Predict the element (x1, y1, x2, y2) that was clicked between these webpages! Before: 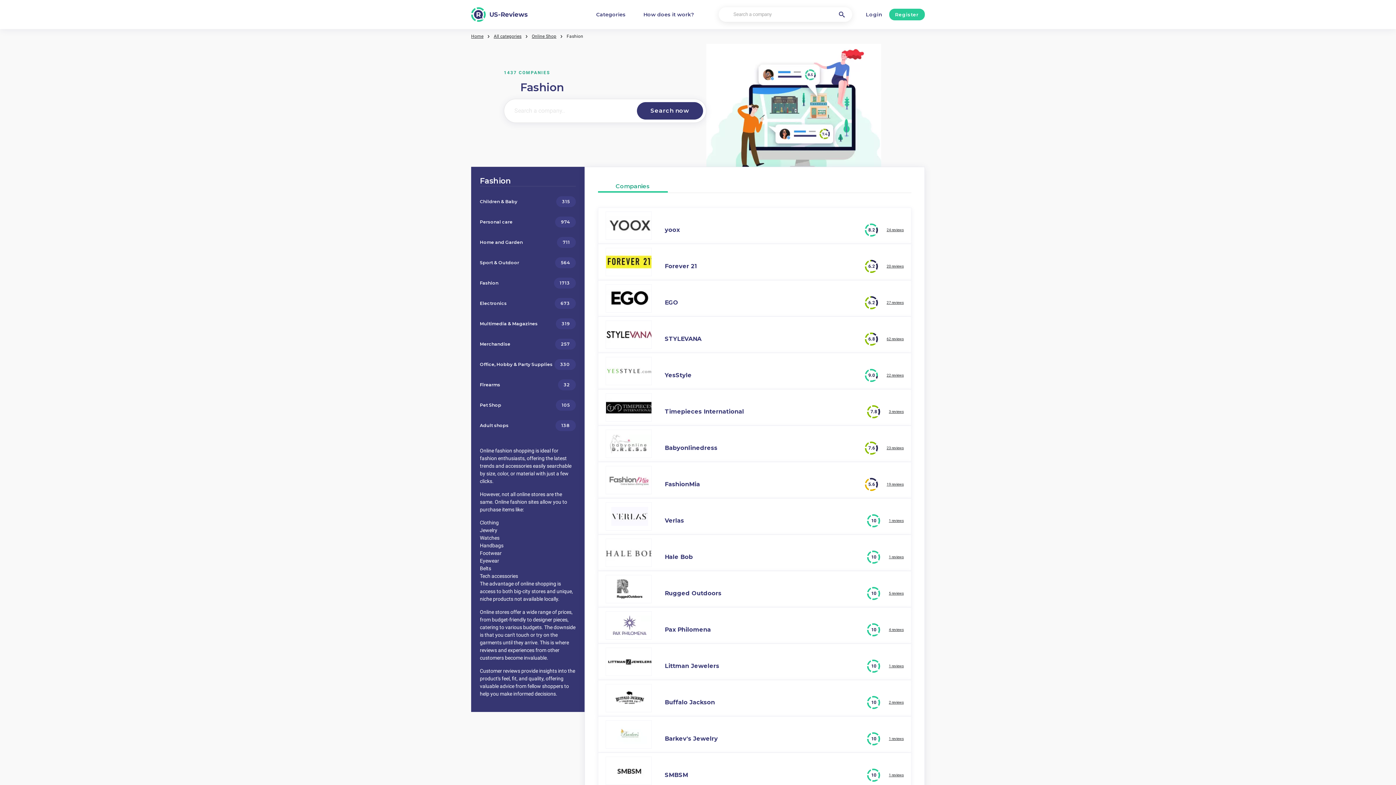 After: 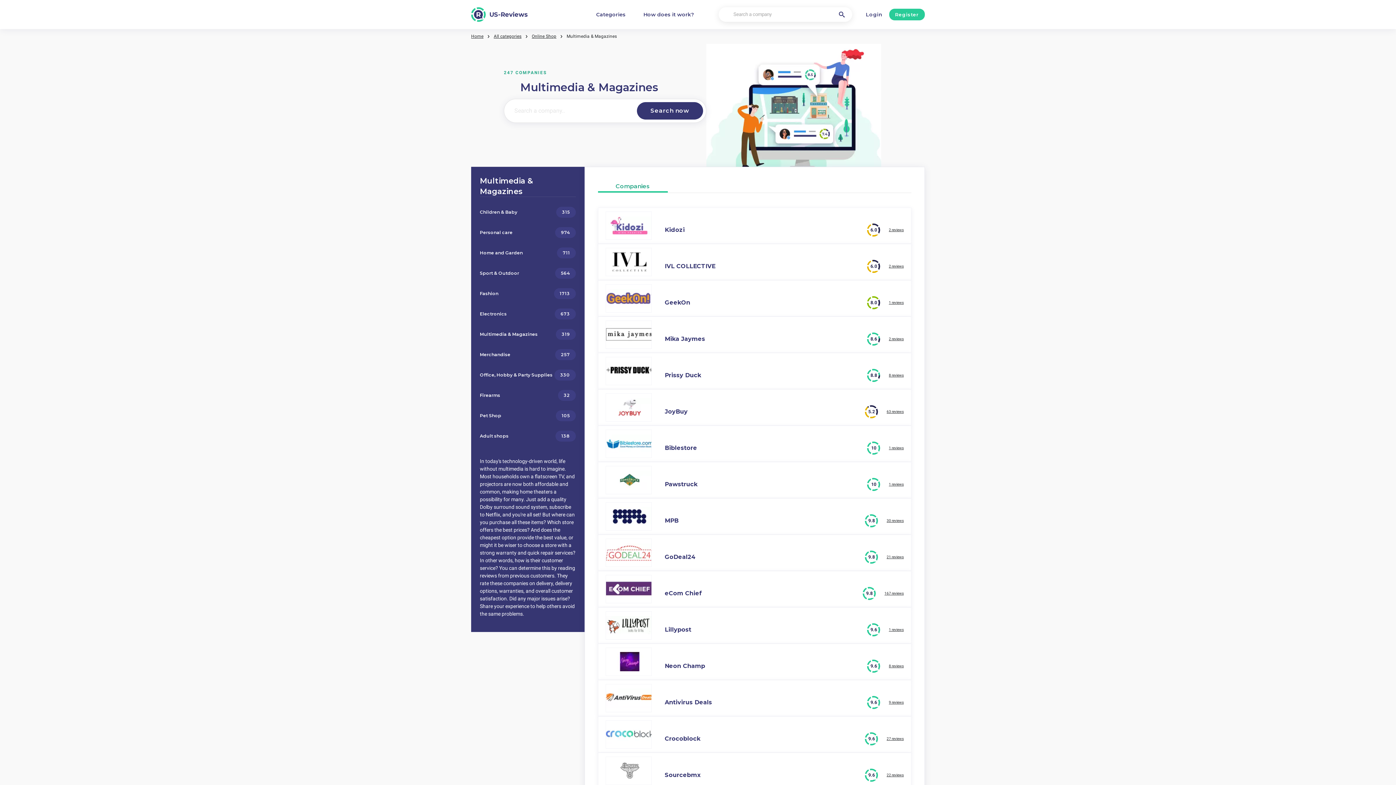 Action: label: Multimedia & Magazines
319 bbox: (480, 317, 575, 330)